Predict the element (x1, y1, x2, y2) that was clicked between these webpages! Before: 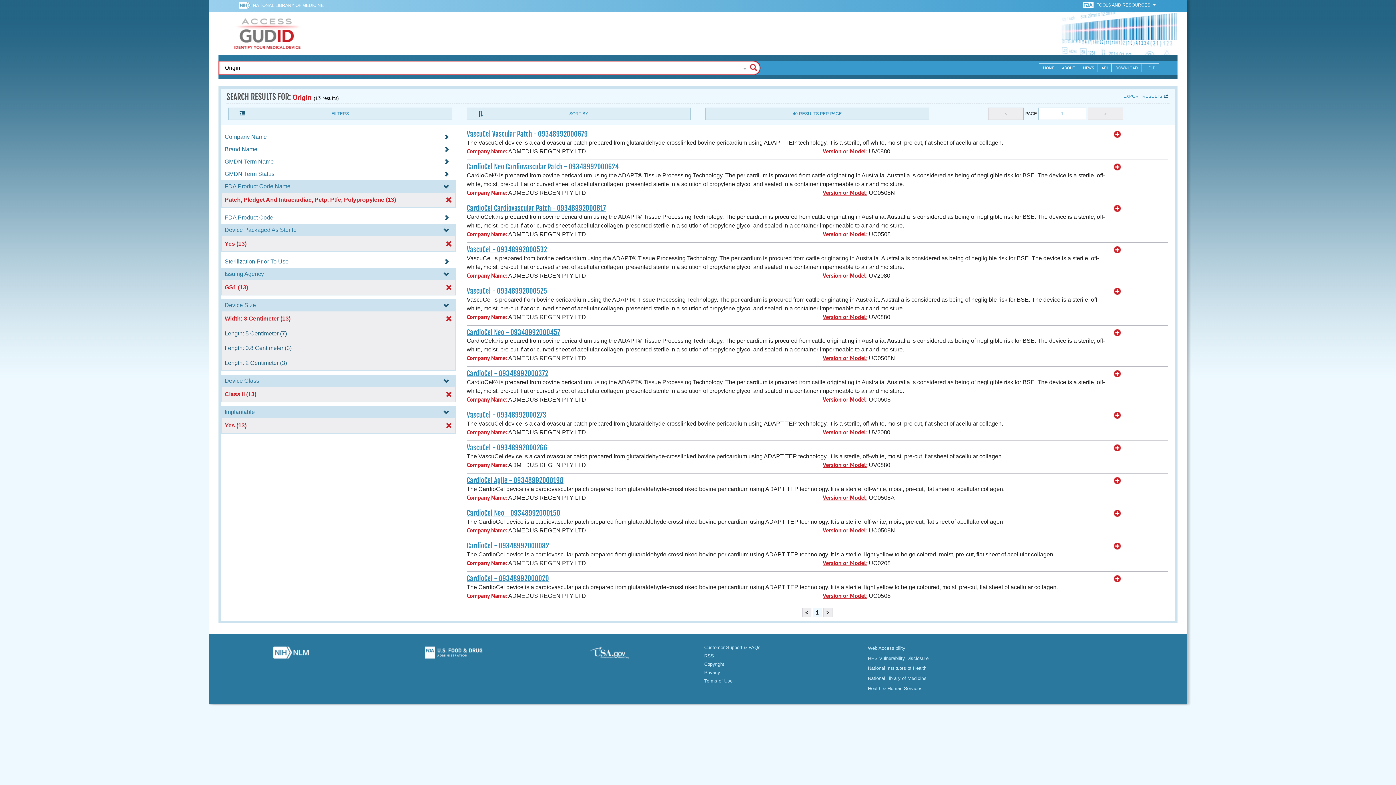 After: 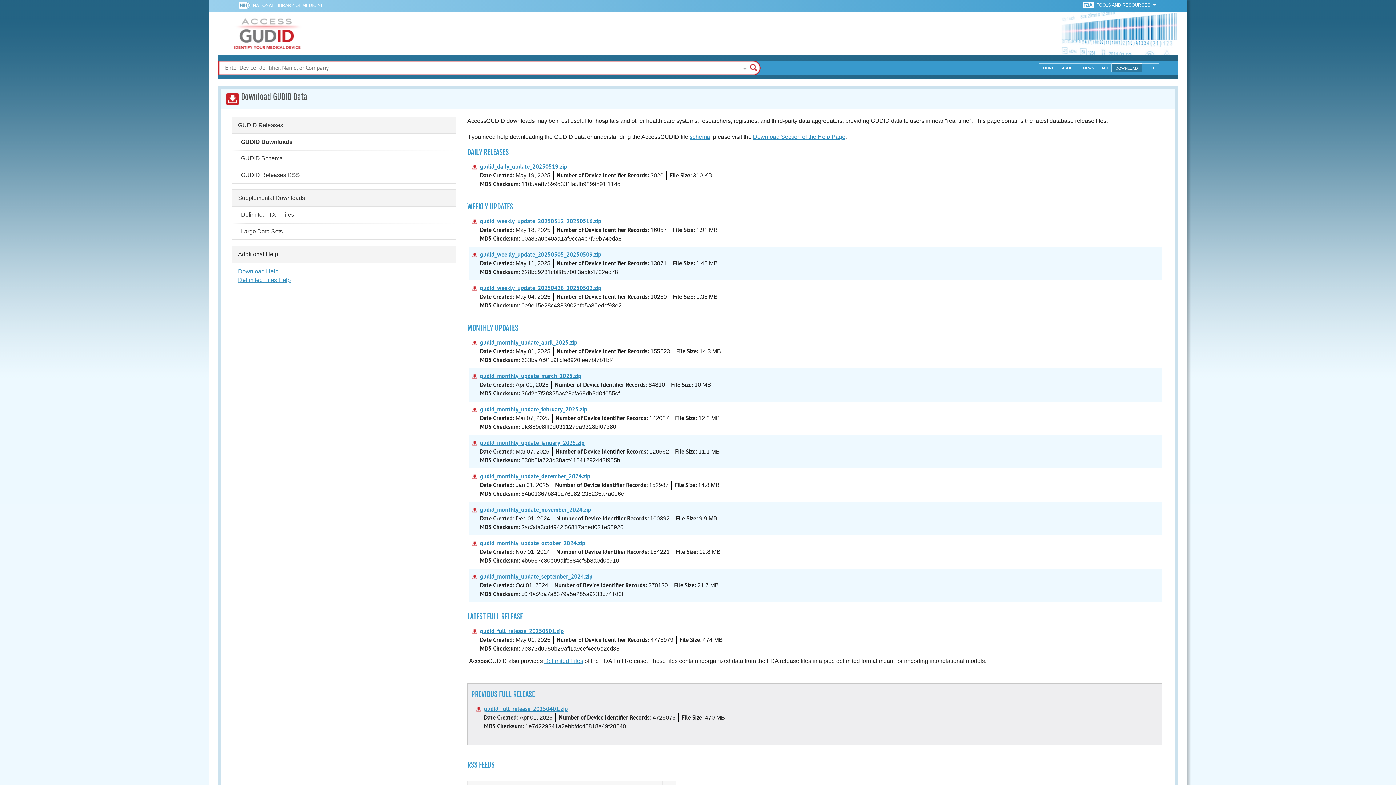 Action: bbox: (1112, 63, 1142, 72) label: DOWNLOAD